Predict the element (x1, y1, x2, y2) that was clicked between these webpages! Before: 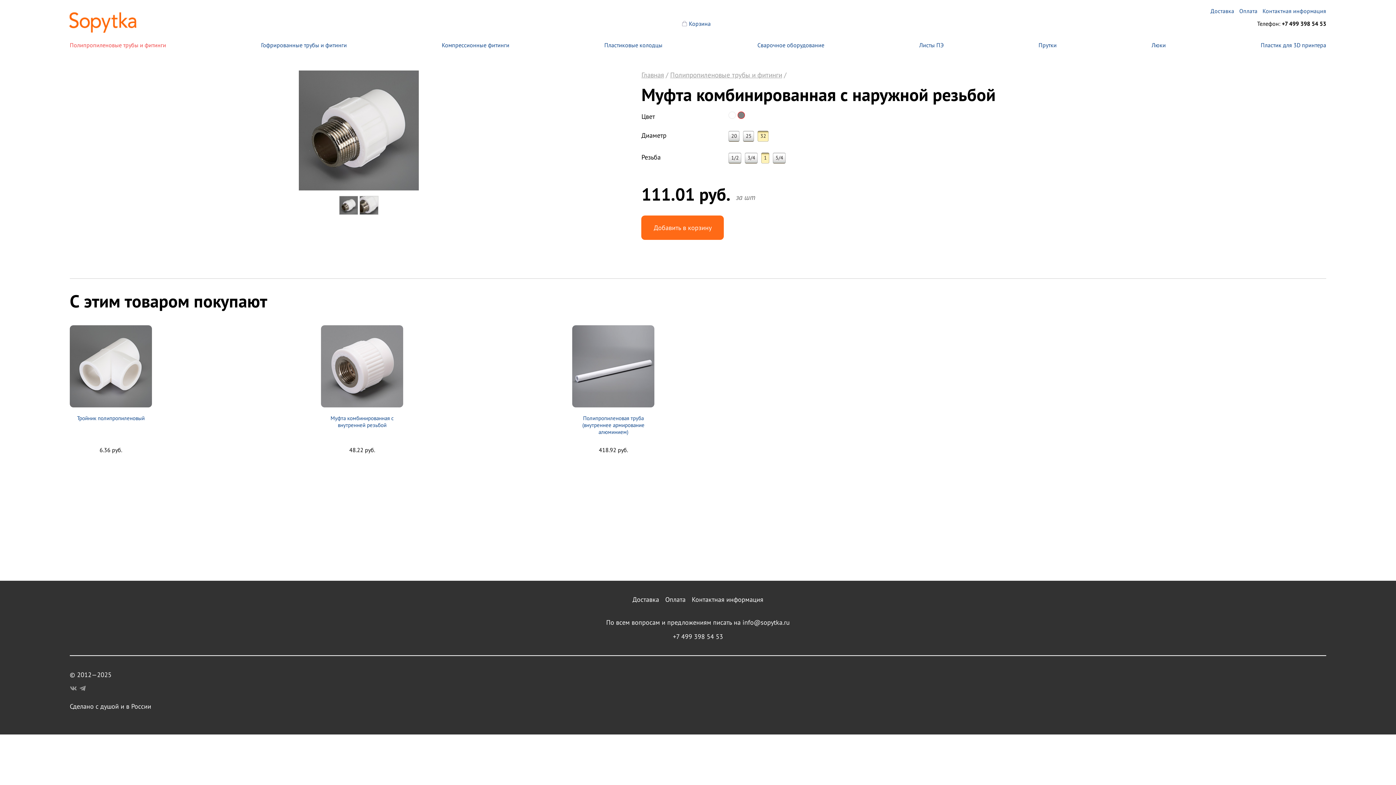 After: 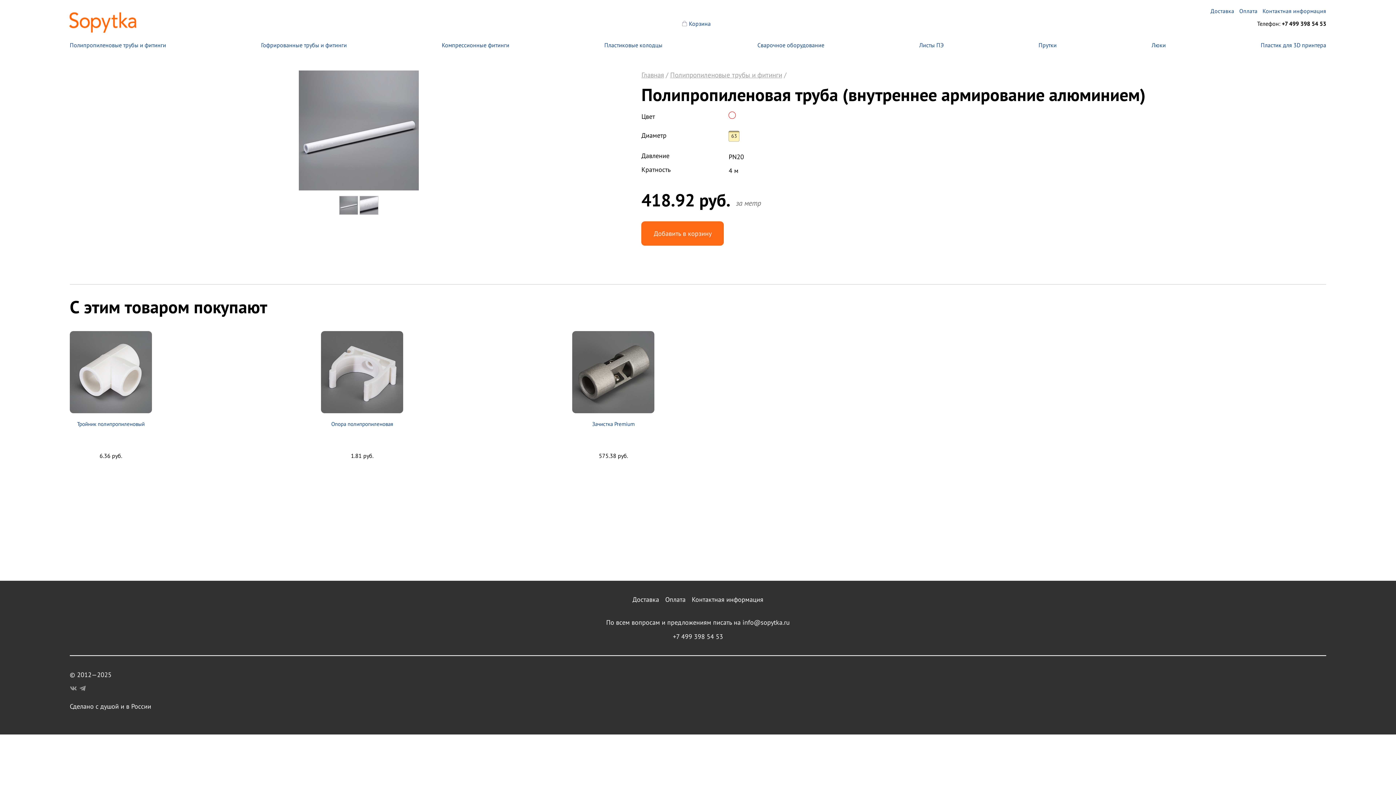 Action: bbox: (572, 325, 654, 407)